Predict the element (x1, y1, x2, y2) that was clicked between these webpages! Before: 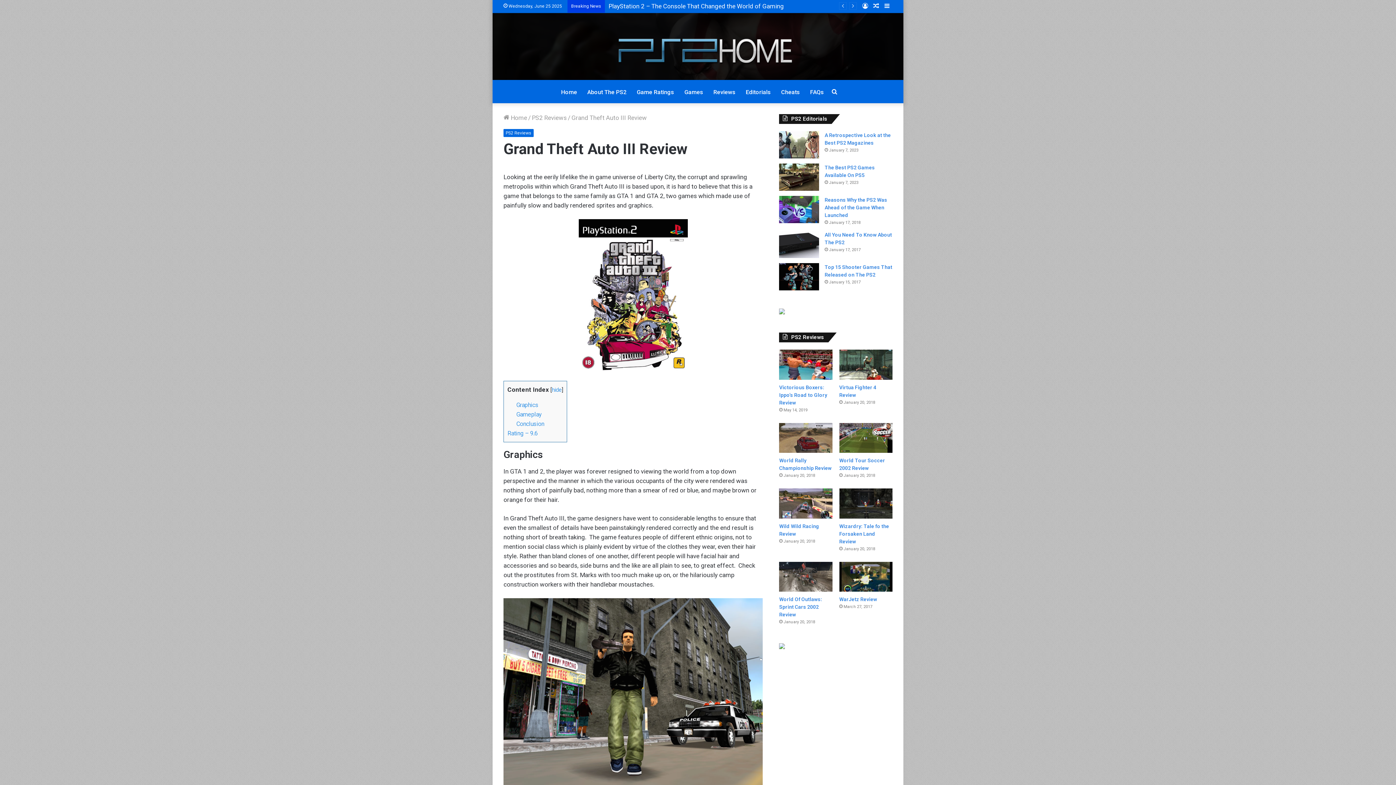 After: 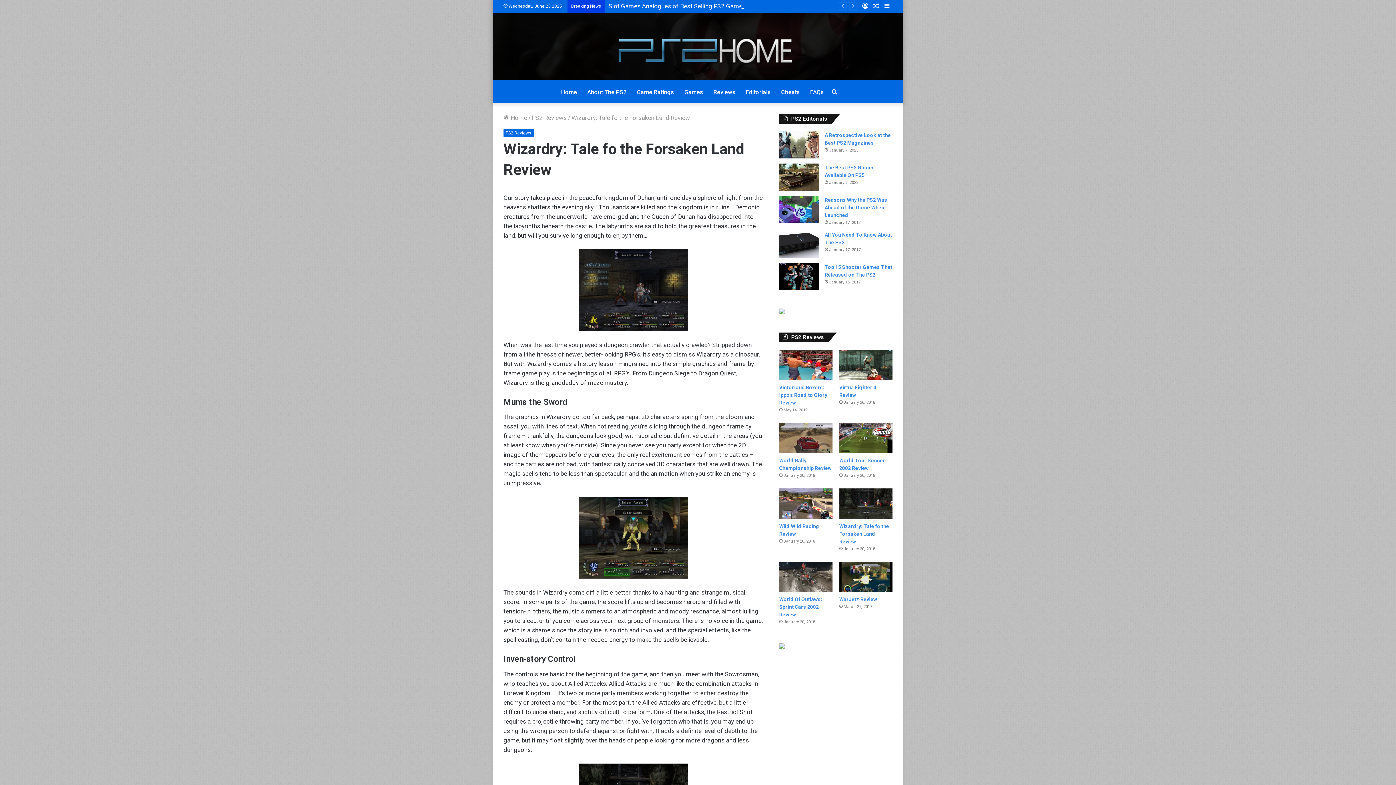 Action: bbox: (839, 523, 889, 544) label: Wizardry: Tale fo the Forsaken Land Review